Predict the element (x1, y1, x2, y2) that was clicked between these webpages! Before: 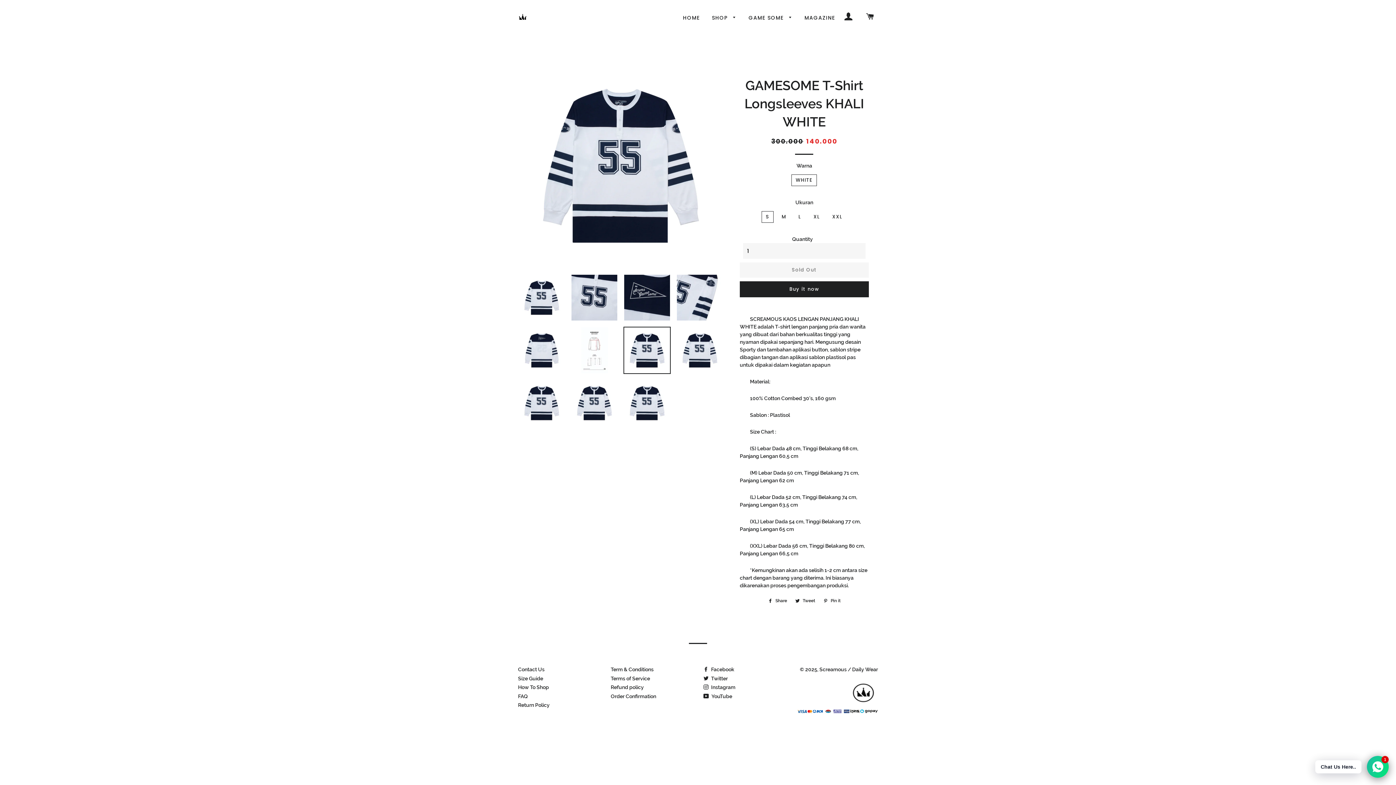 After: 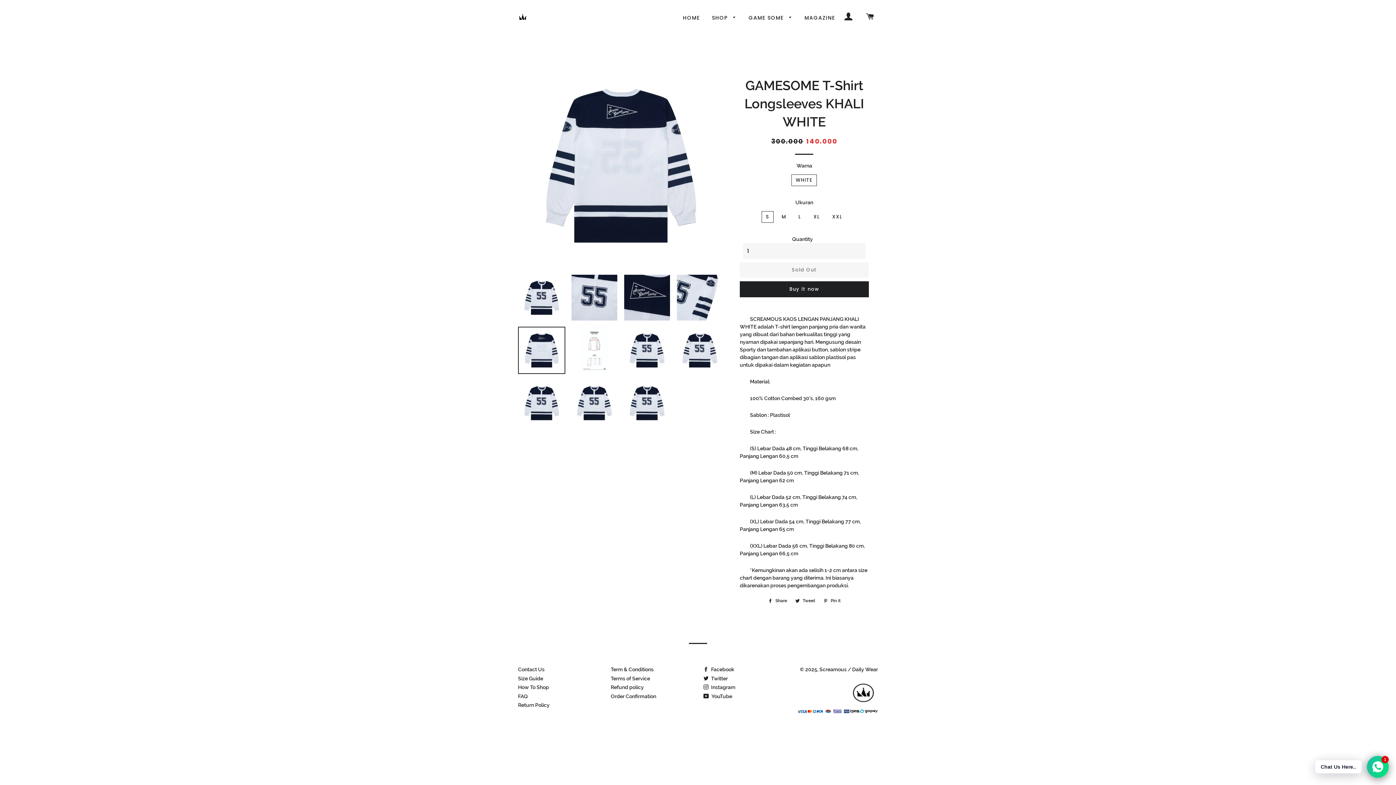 Action: bbox: (518, 326, 565, 374)